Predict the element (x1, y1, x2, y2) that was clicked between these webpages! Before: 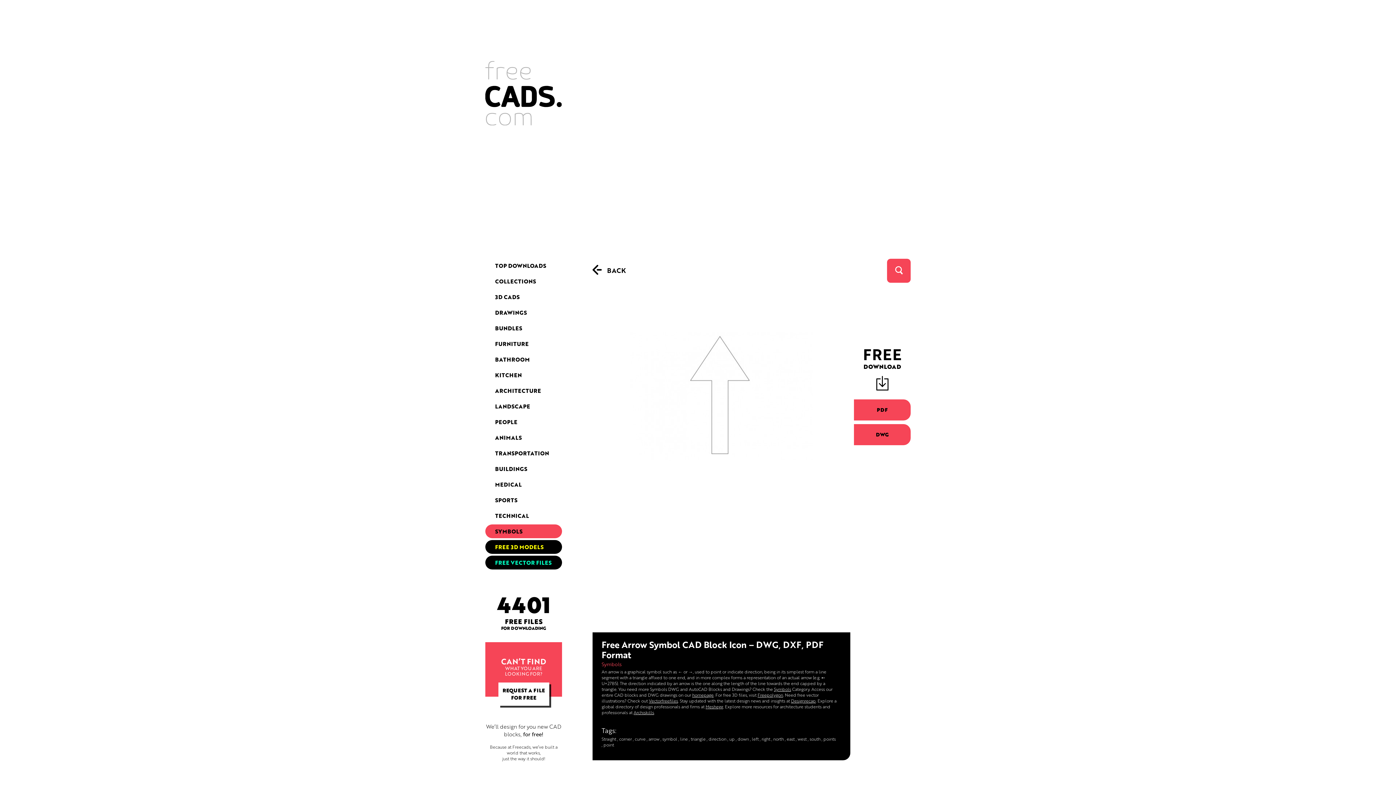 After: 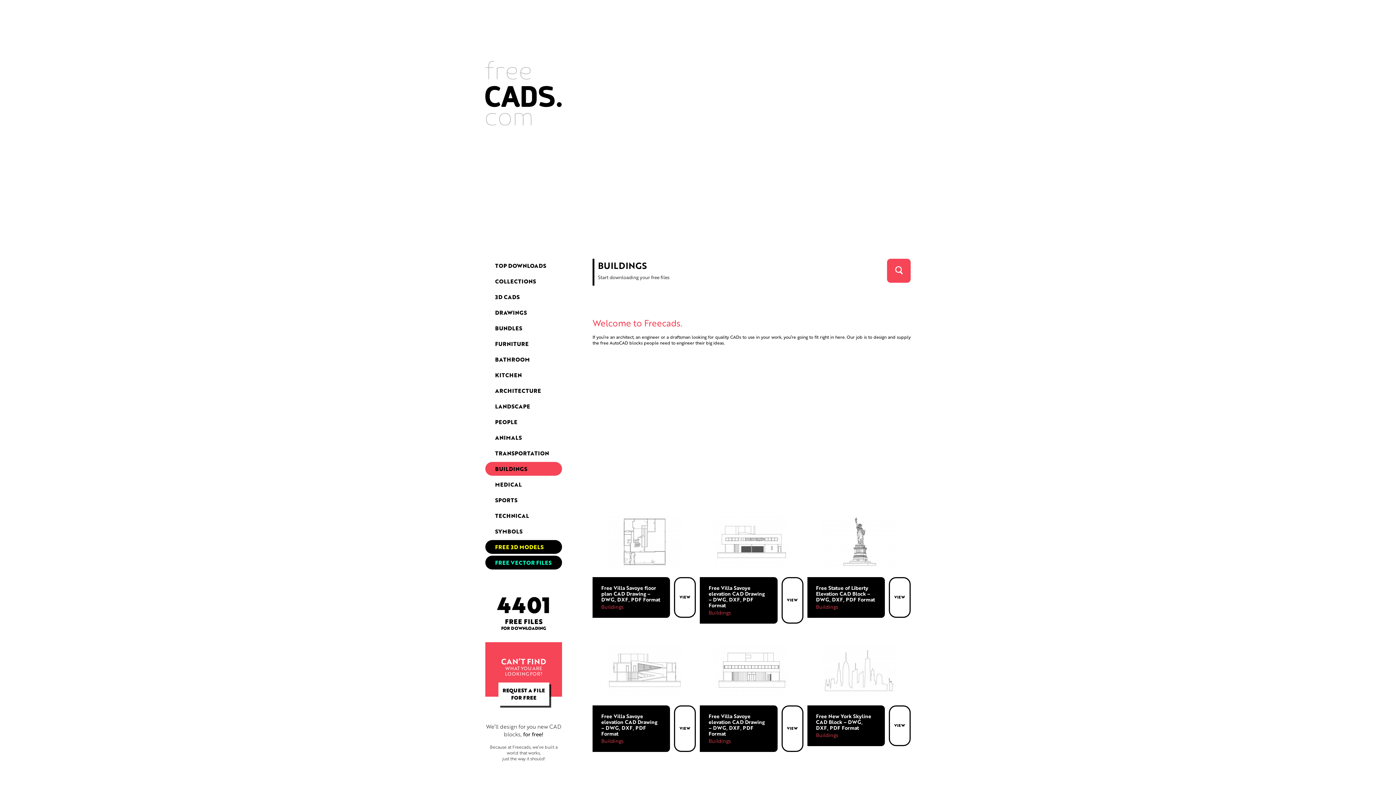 Action: bbox: (485, 462, 562, 475) label: BUILDINGS